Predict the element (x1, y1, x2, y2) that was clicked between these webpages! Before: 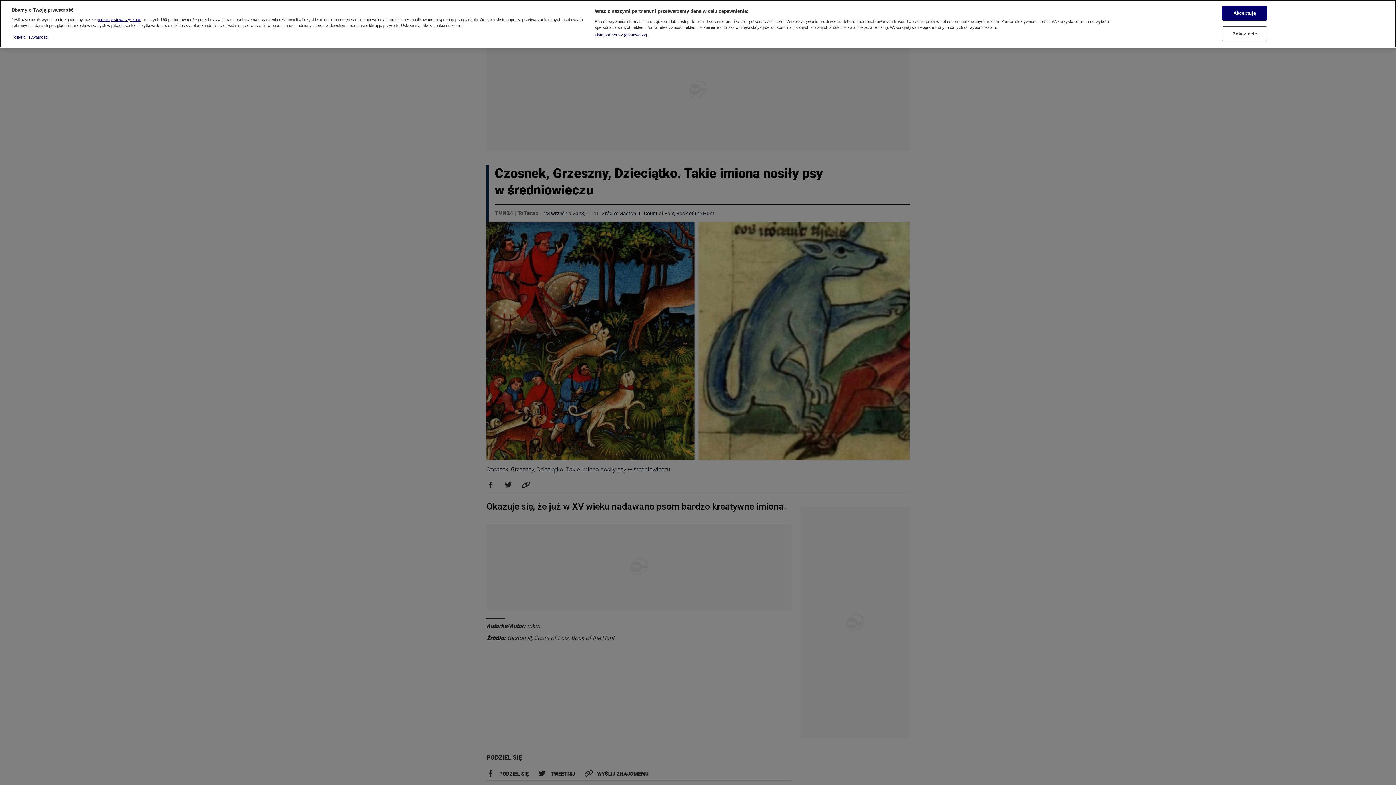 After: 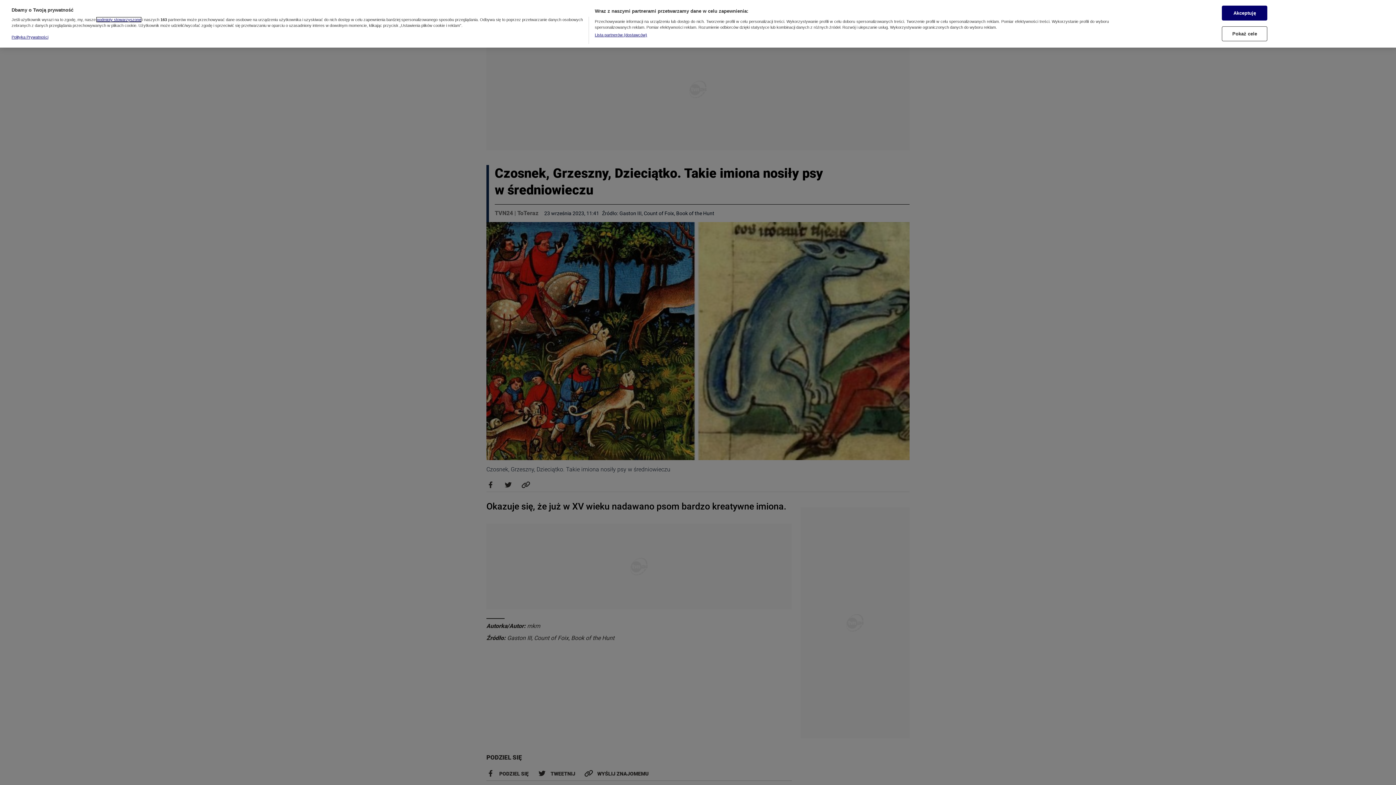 Action: label: podmioty stowarzyszone bbox: (96, 17, 141, 21)